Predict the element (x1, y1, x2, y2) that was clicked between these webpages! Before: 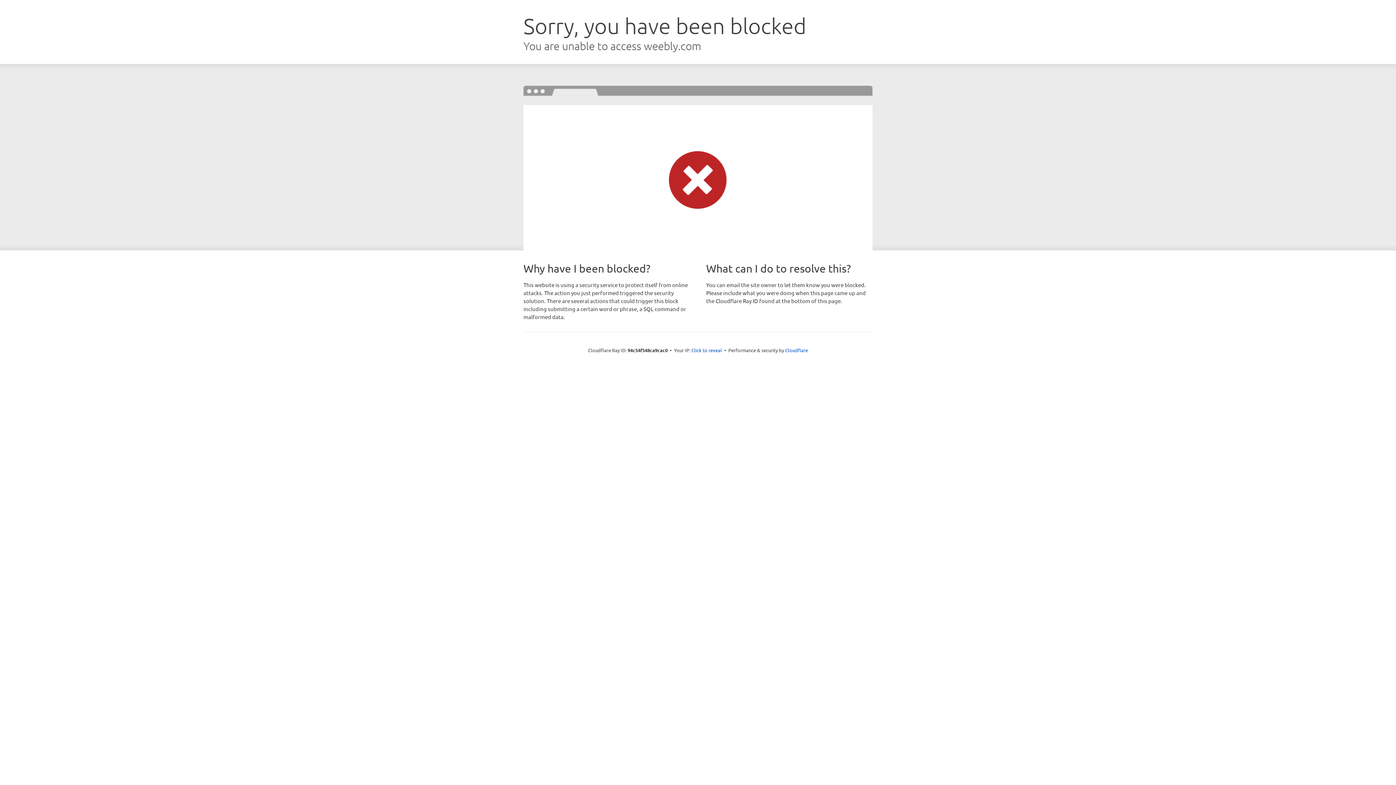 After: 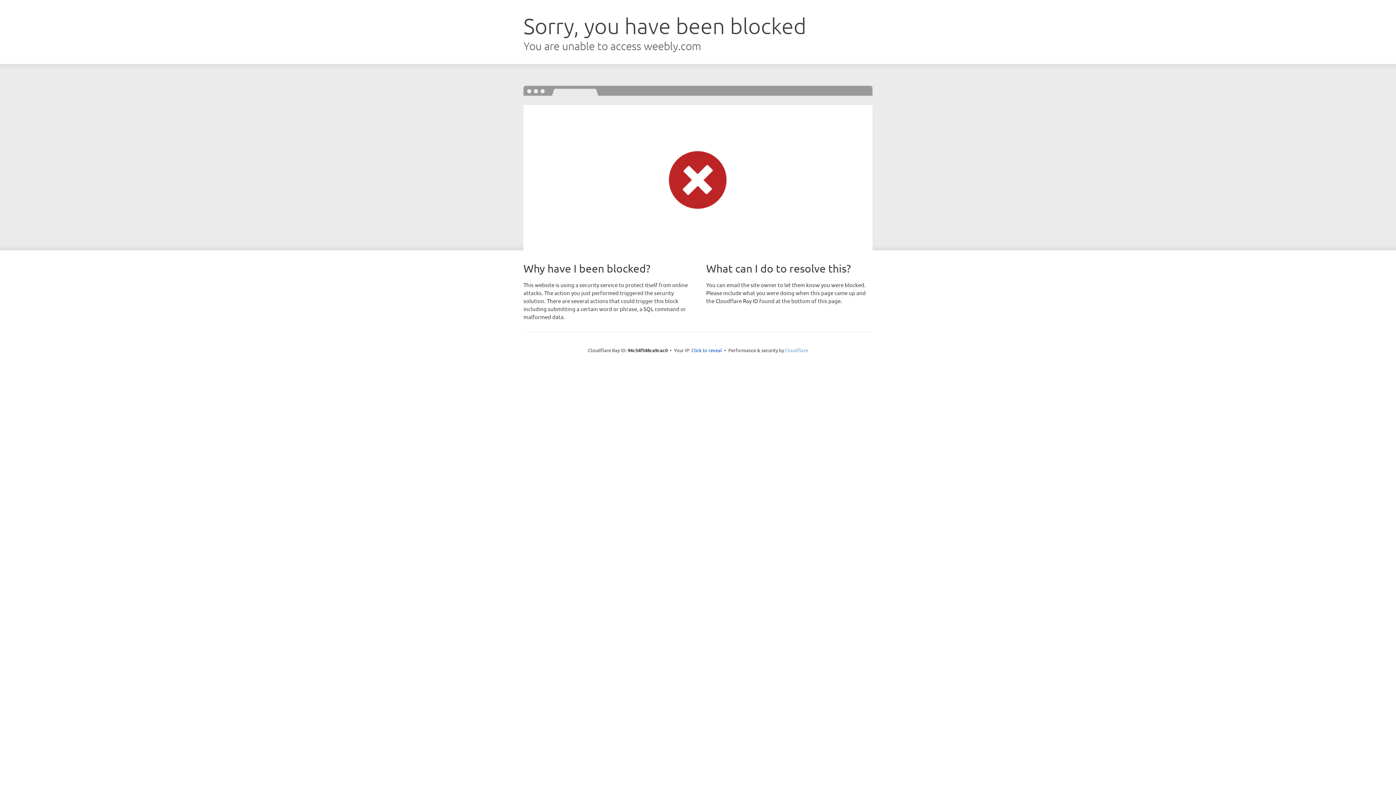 Action: bbox: (785, 347, 808, 353) label: Cloudflare